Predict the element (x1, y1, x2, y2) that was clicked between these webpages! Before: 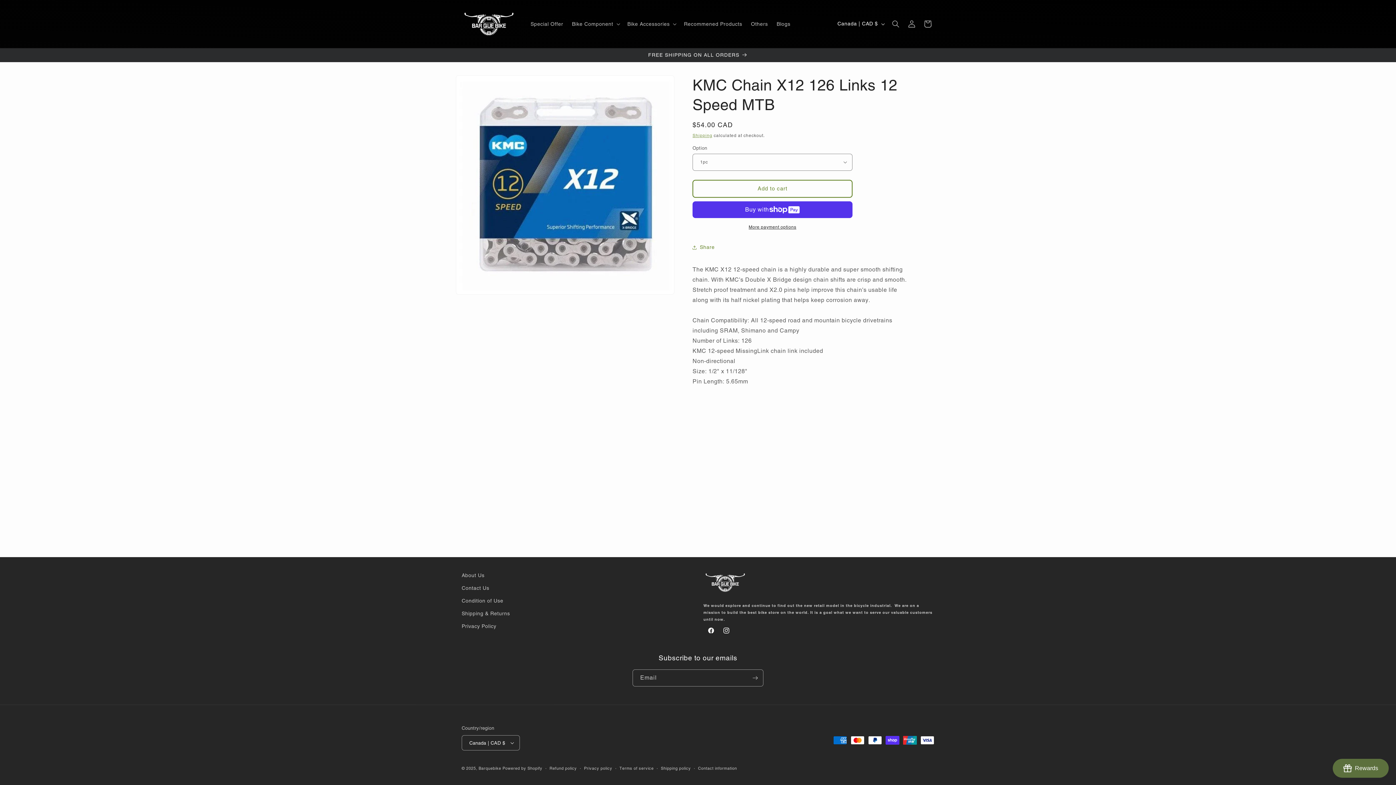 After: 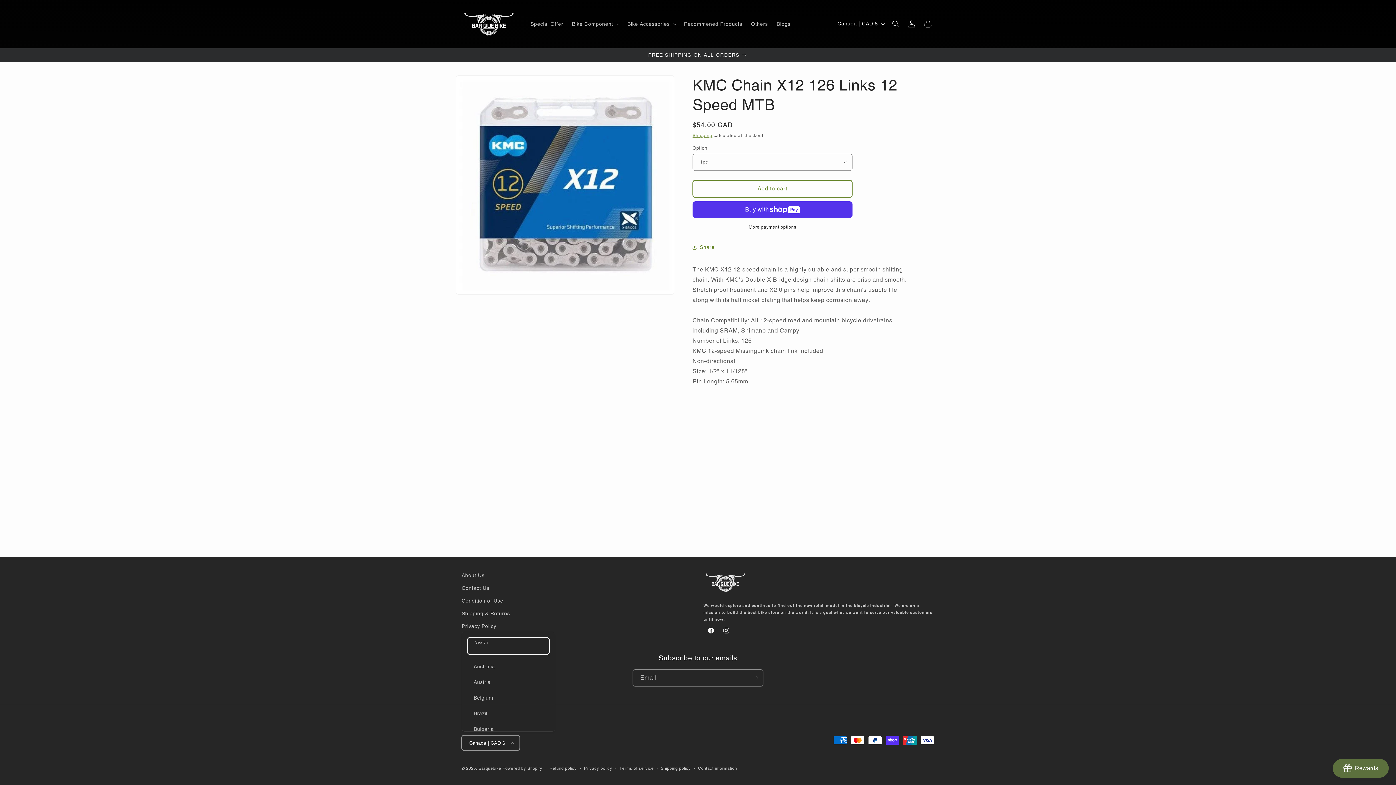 Action: label: Canada | CAD $ bbox: (461, 735, 519, 750)